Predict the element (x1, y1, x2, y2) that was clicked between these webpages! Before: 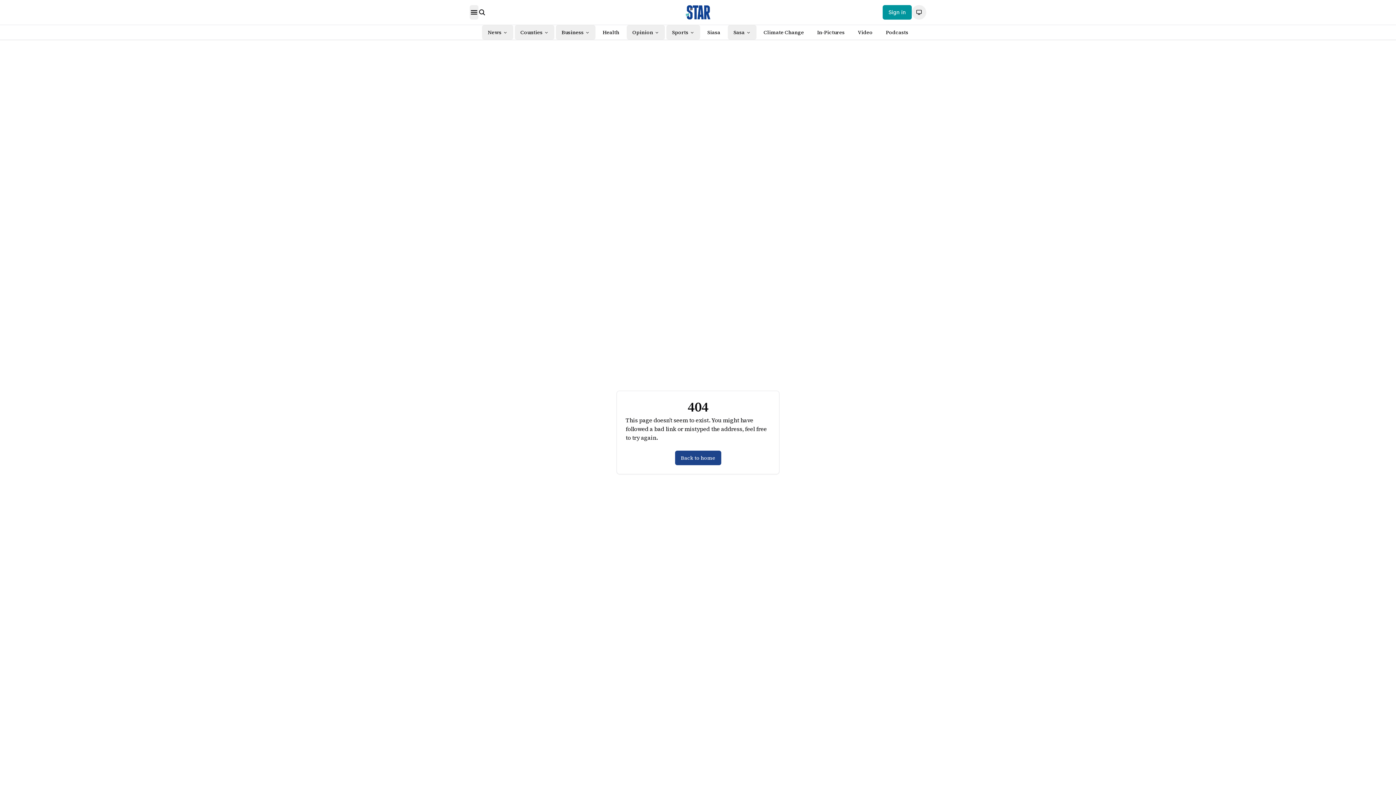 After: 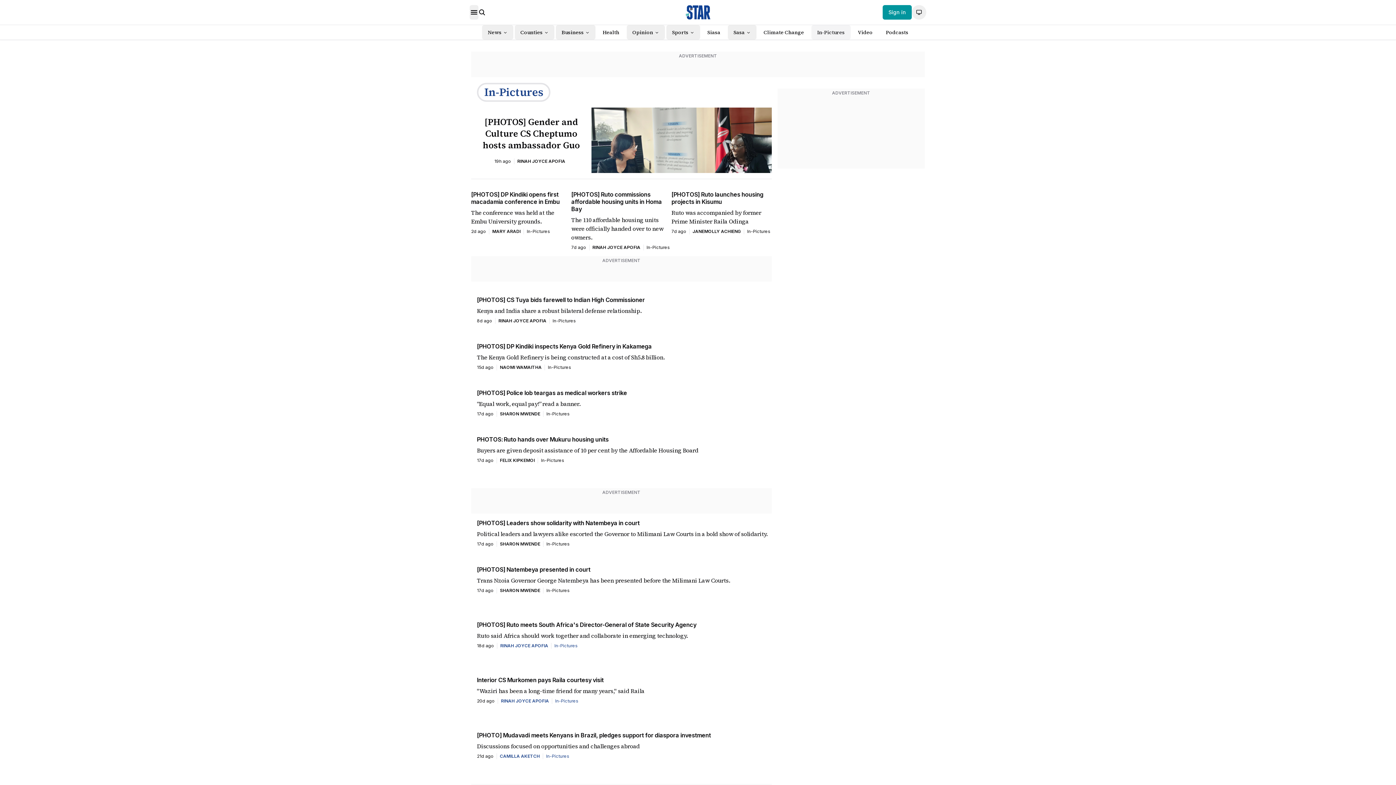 Action: label: In-Pictures bbox: (811, 25, 850, 39)